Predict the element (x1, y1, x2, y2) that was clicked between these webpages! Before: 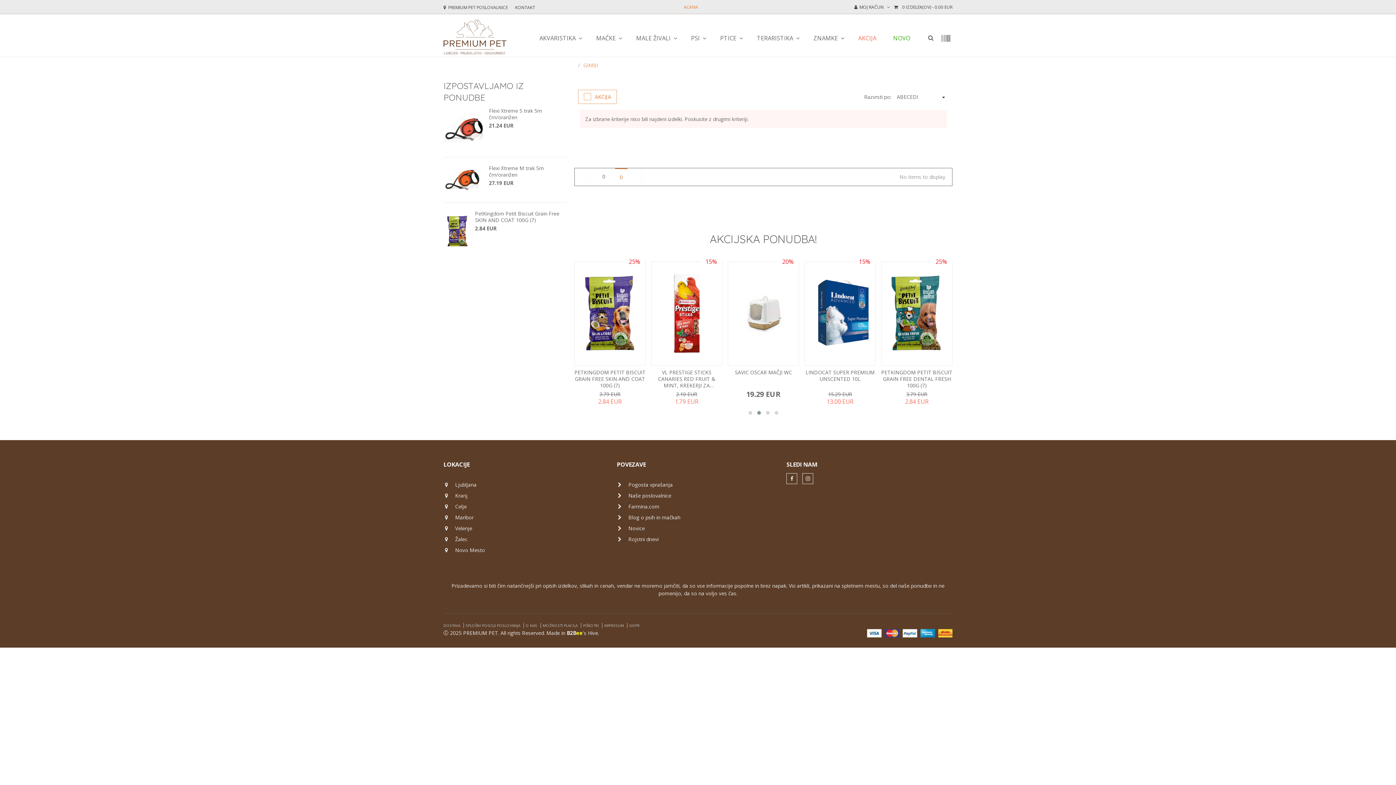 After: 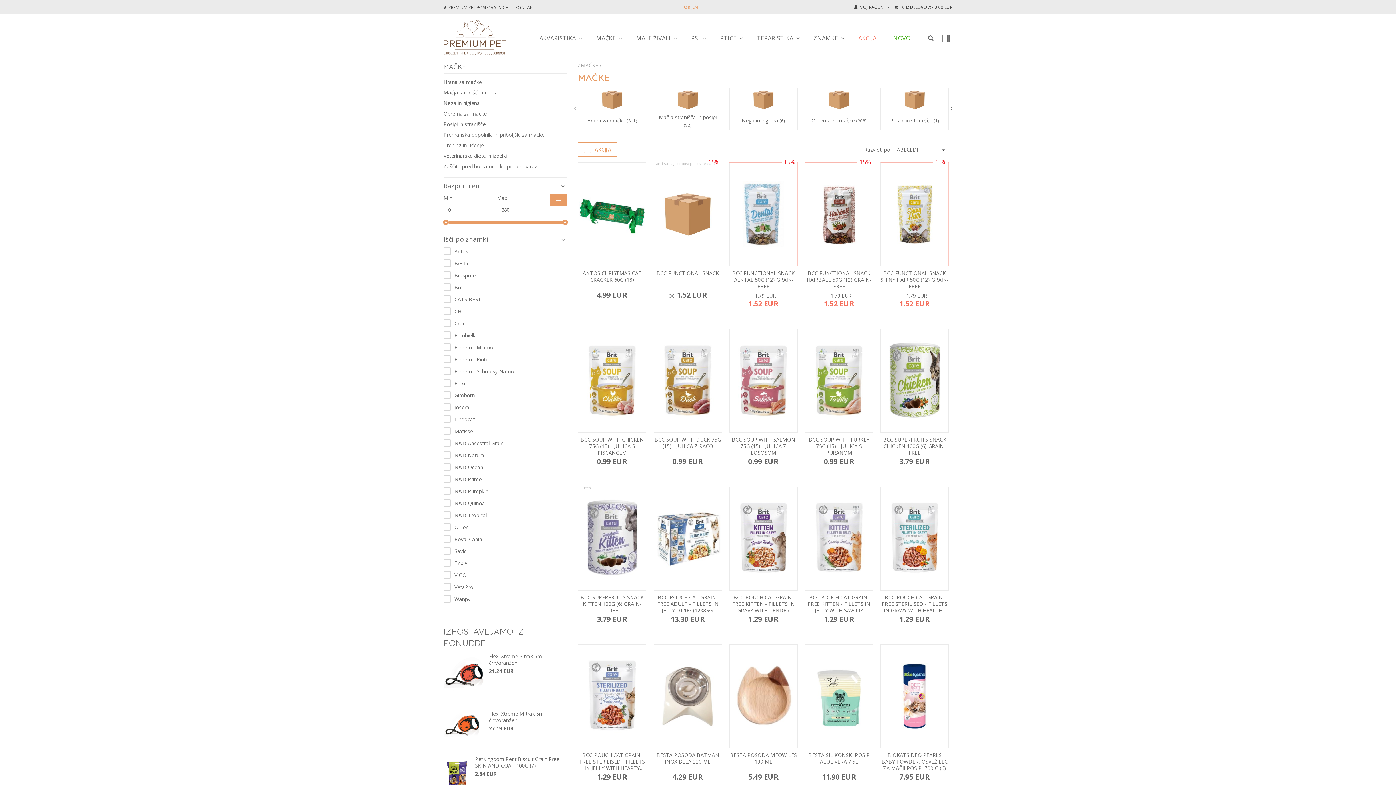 Action: bbox: (590, 28, 628, 45) label: MAČKE